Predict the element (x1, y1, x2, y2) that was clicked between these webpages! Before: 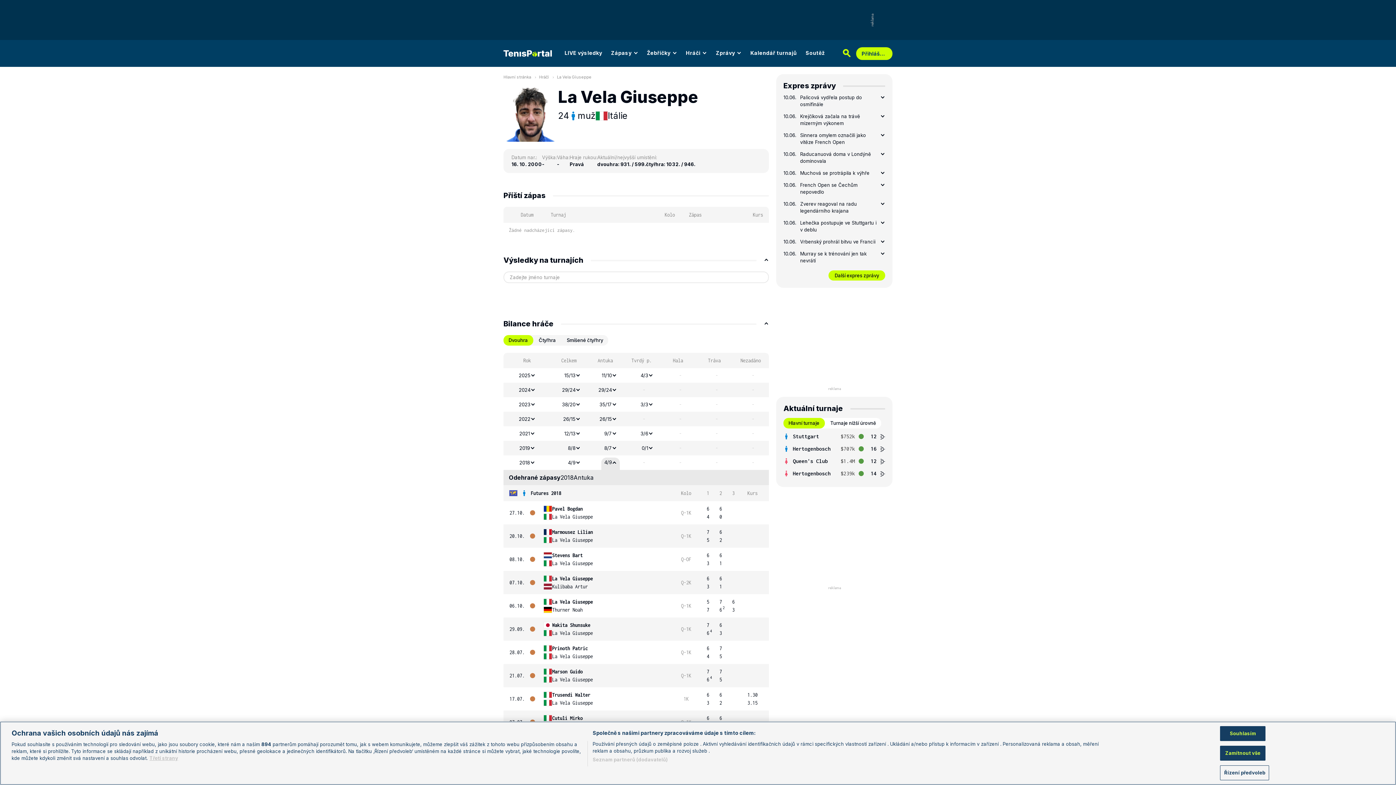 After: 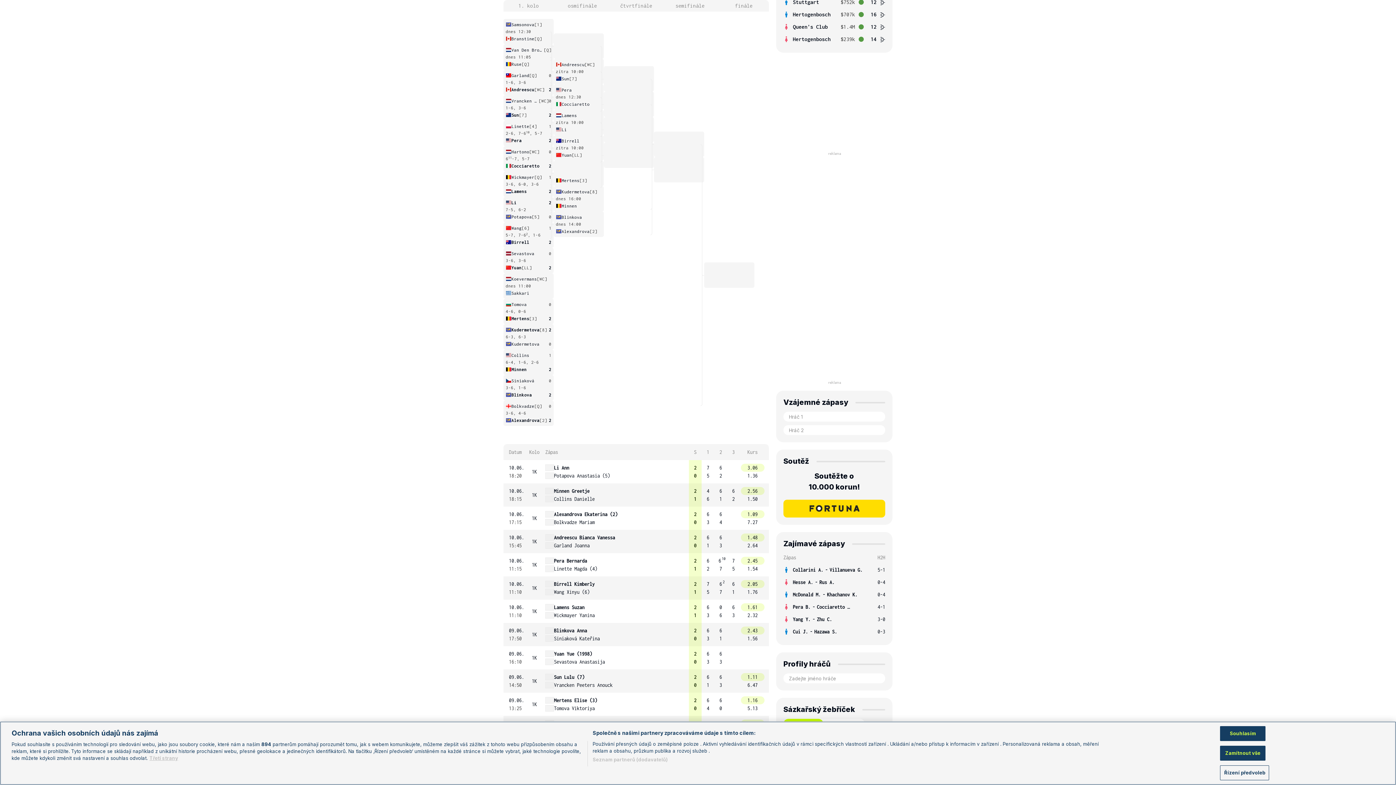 Action: bbox: (880, 469, 885, 478)